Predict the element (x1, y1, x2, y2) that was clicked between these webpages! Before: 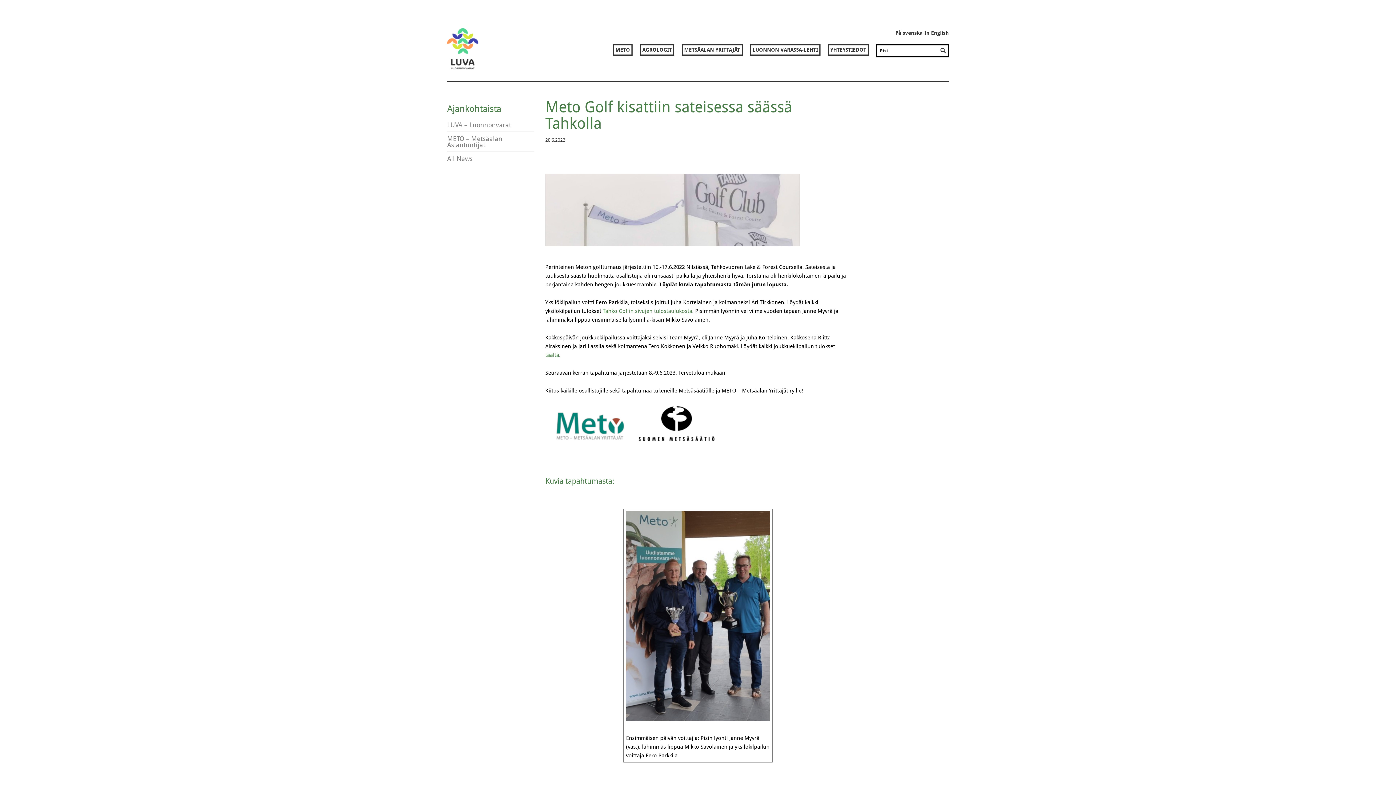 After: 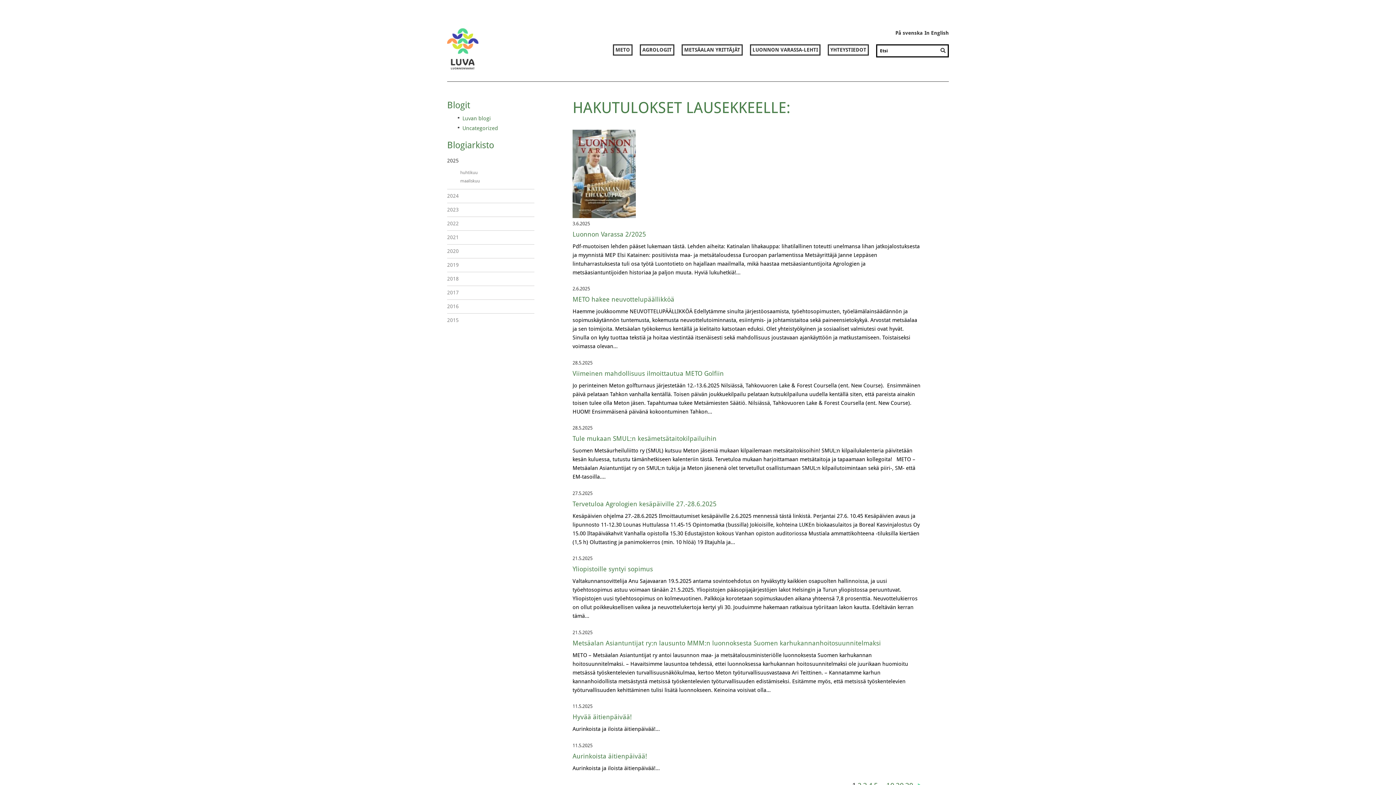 Action: bbox: (938, 45, 947, 56)